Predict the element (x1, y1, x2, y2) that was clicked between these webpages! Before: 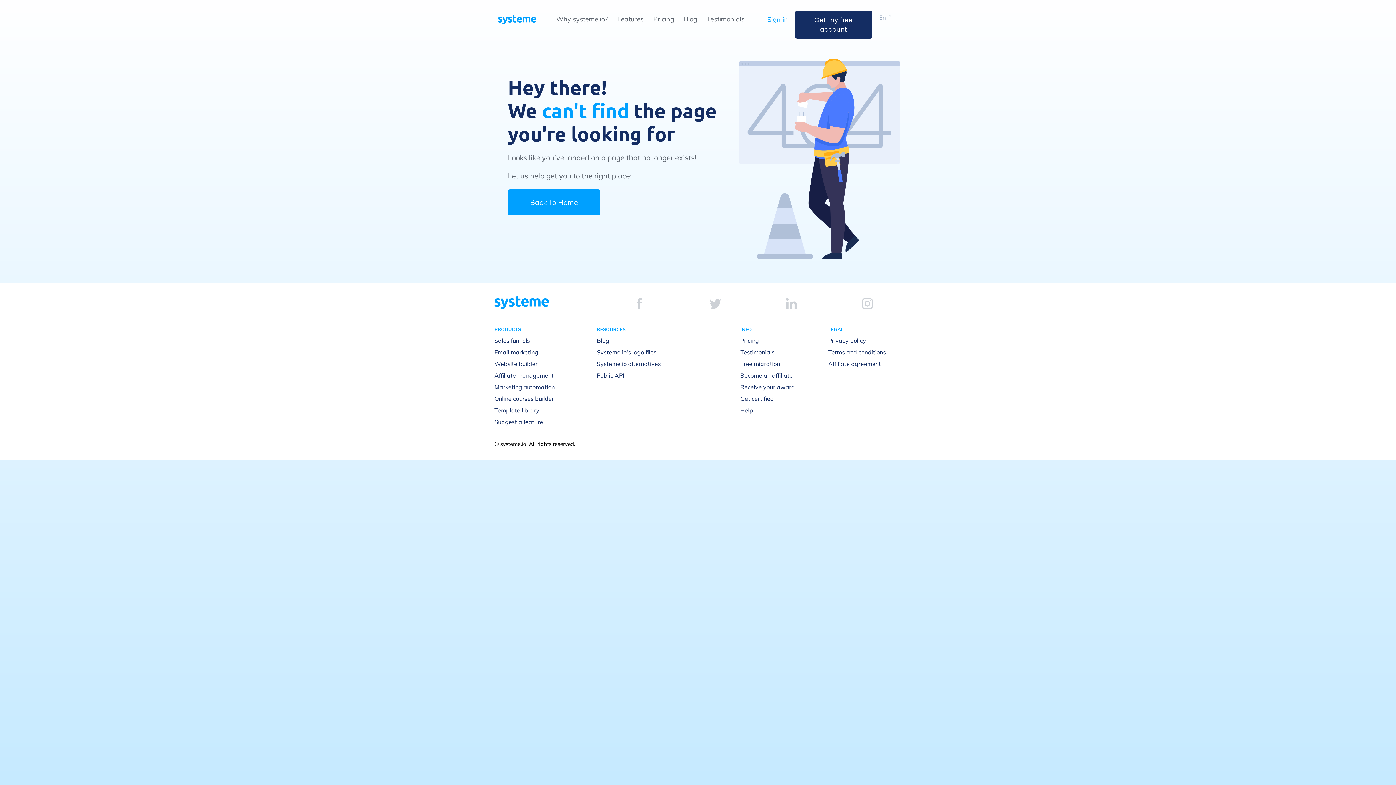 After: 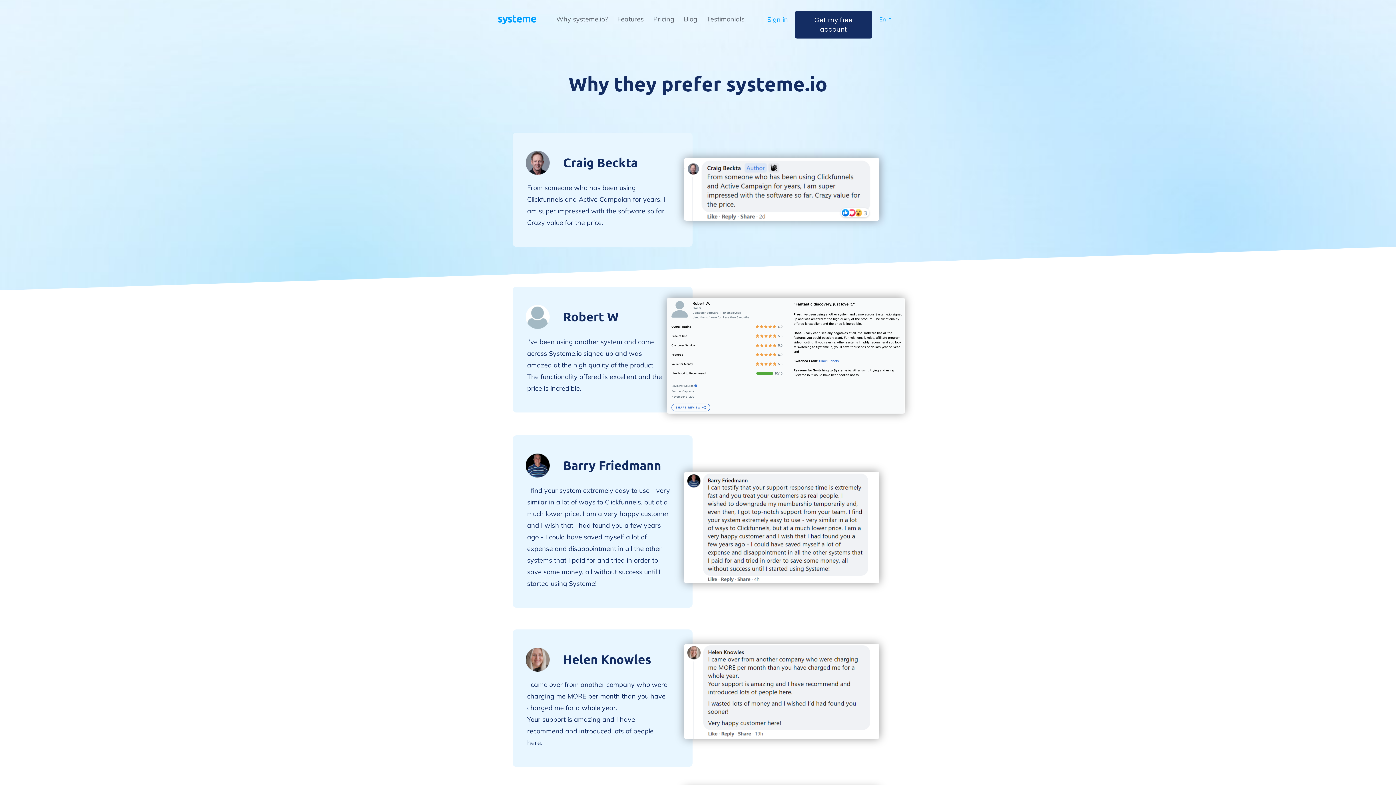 Action: bbox: (740, 348, 774, 355) label: Testimonials